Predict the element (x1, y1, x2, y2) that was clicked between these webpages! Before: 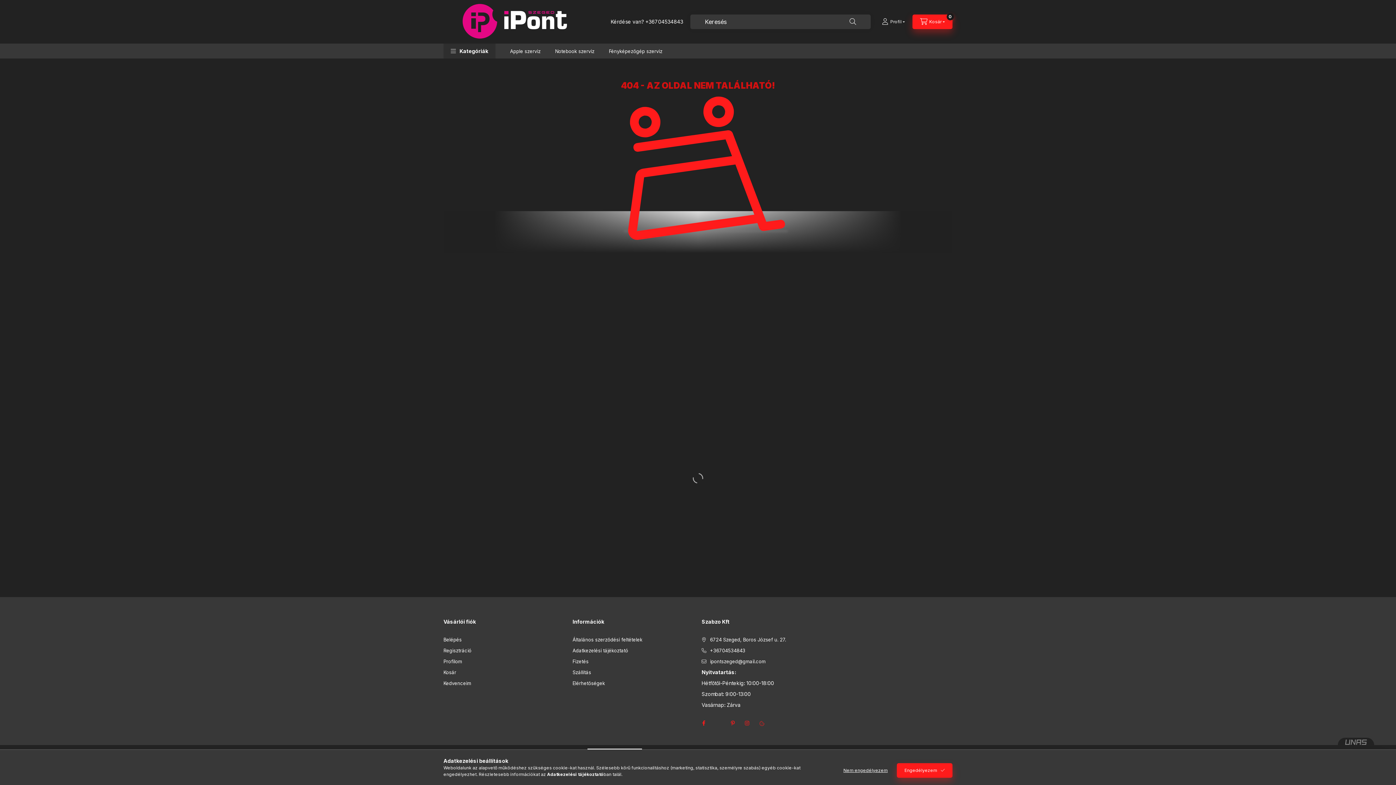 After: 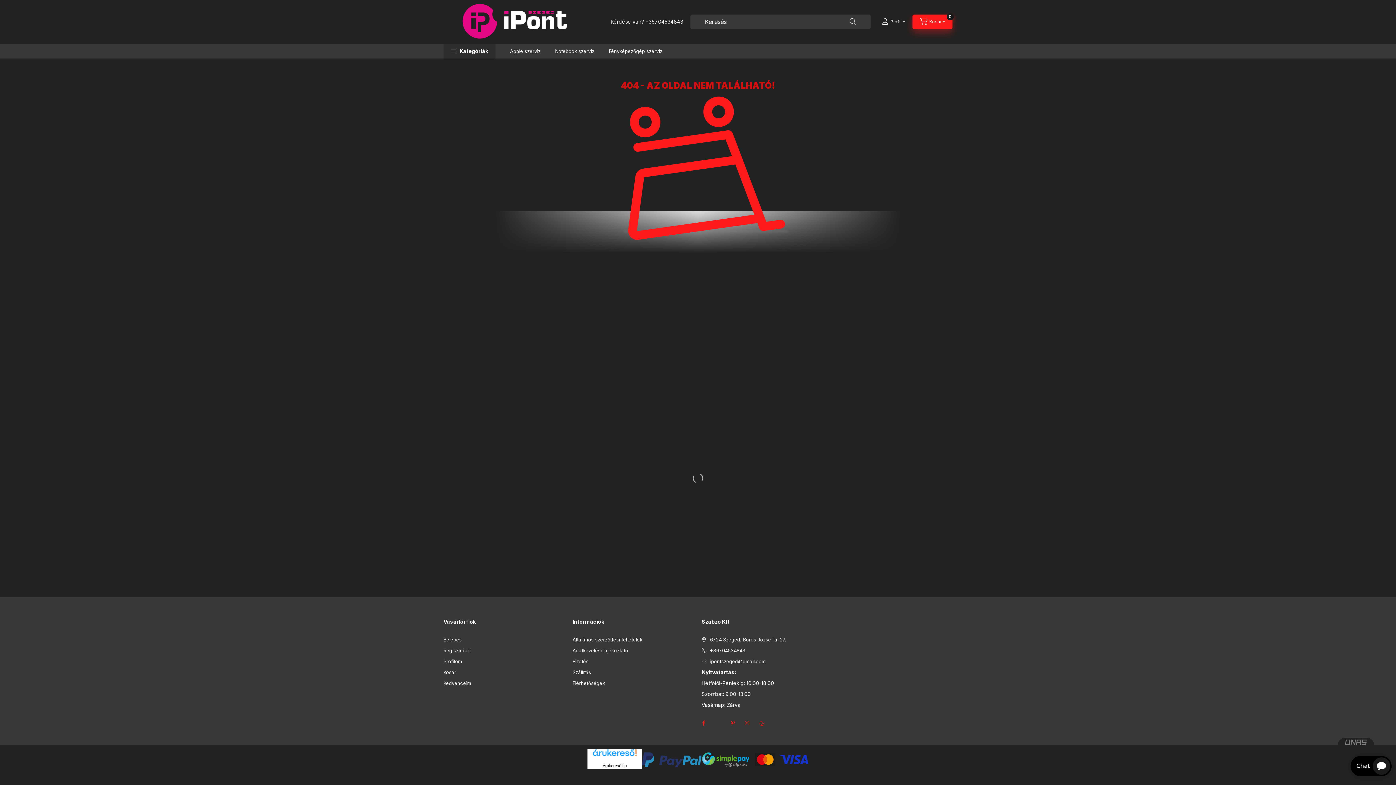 Action: bbox: (897, 763, 952, 778) label: Engedélyezem